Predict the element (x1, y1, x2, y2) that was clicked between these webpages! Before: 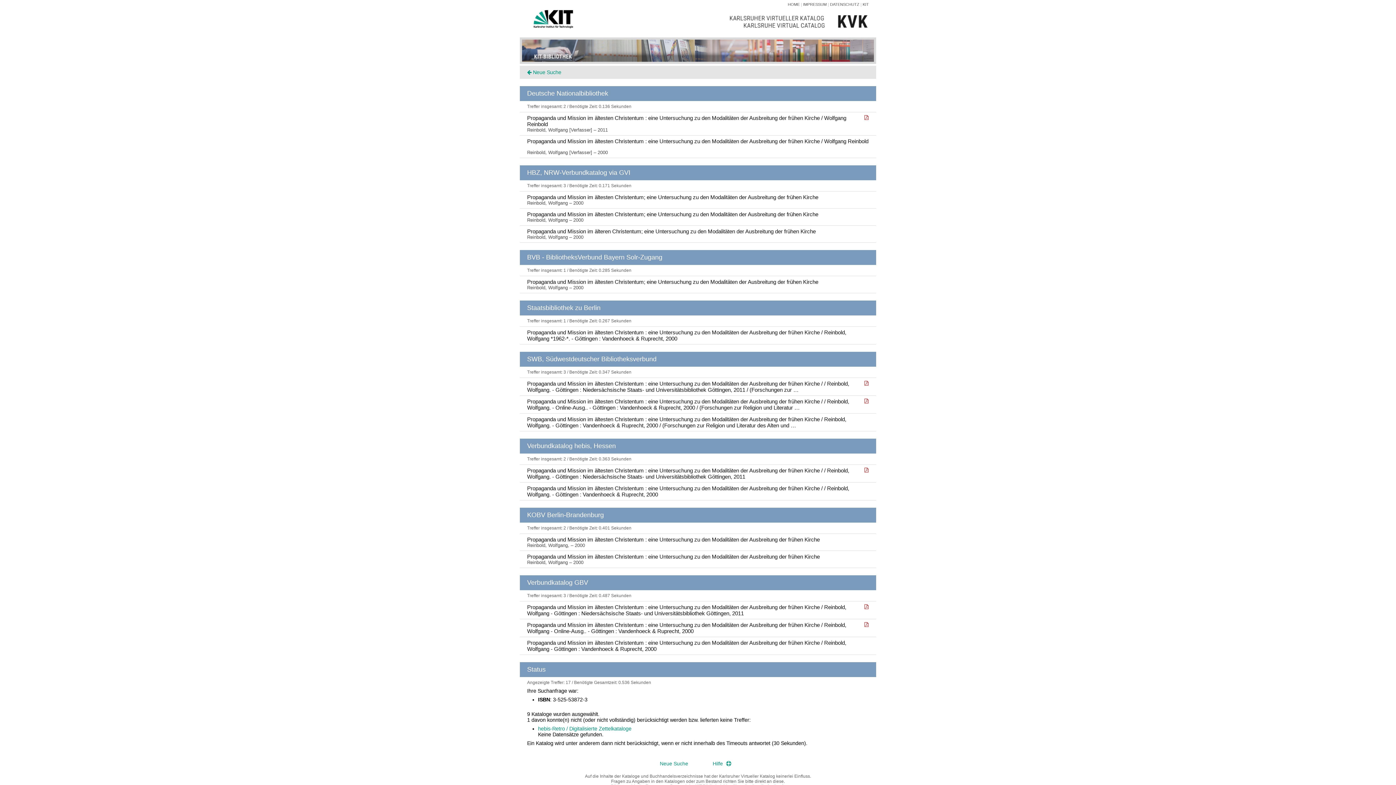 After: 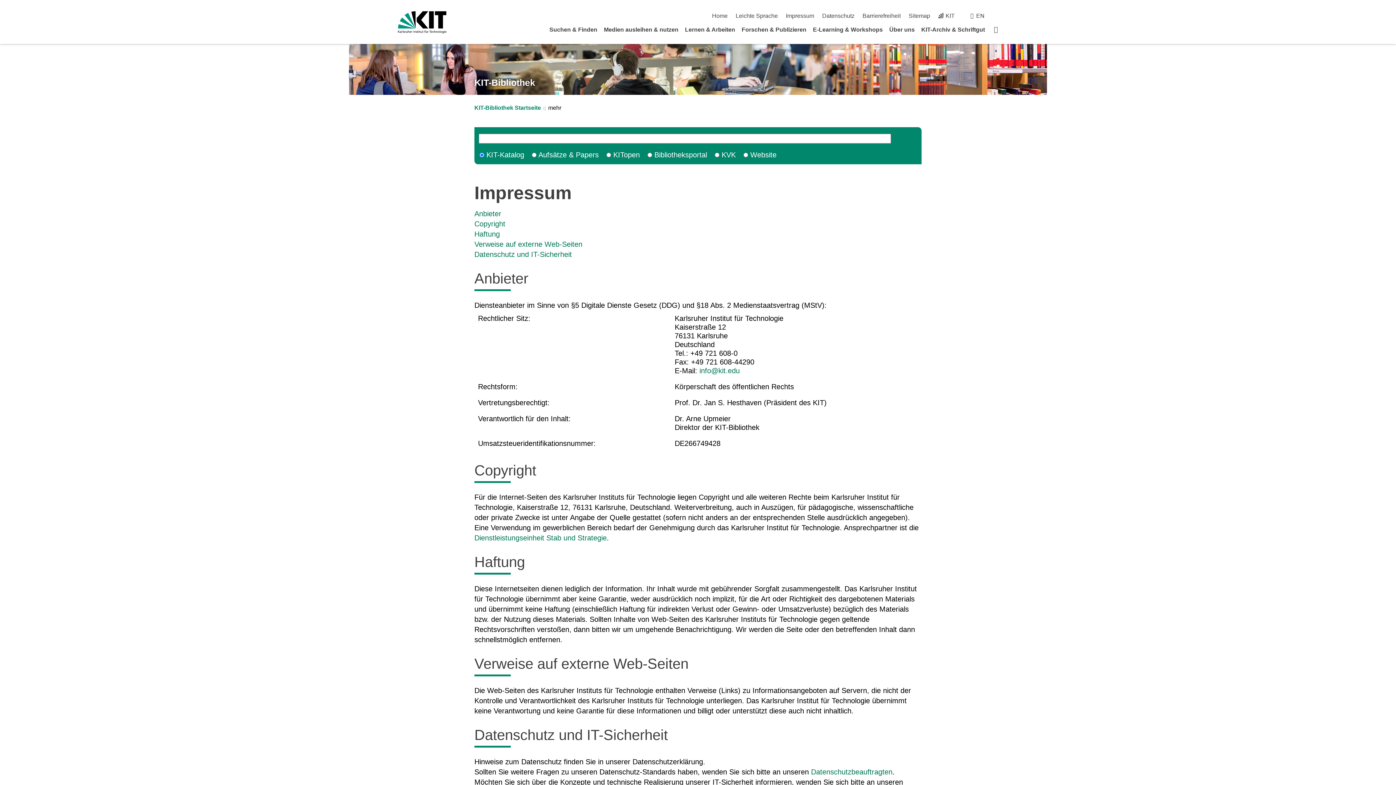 Action: label: IMPRESSUM bbox: (803, 2, 826, 6)